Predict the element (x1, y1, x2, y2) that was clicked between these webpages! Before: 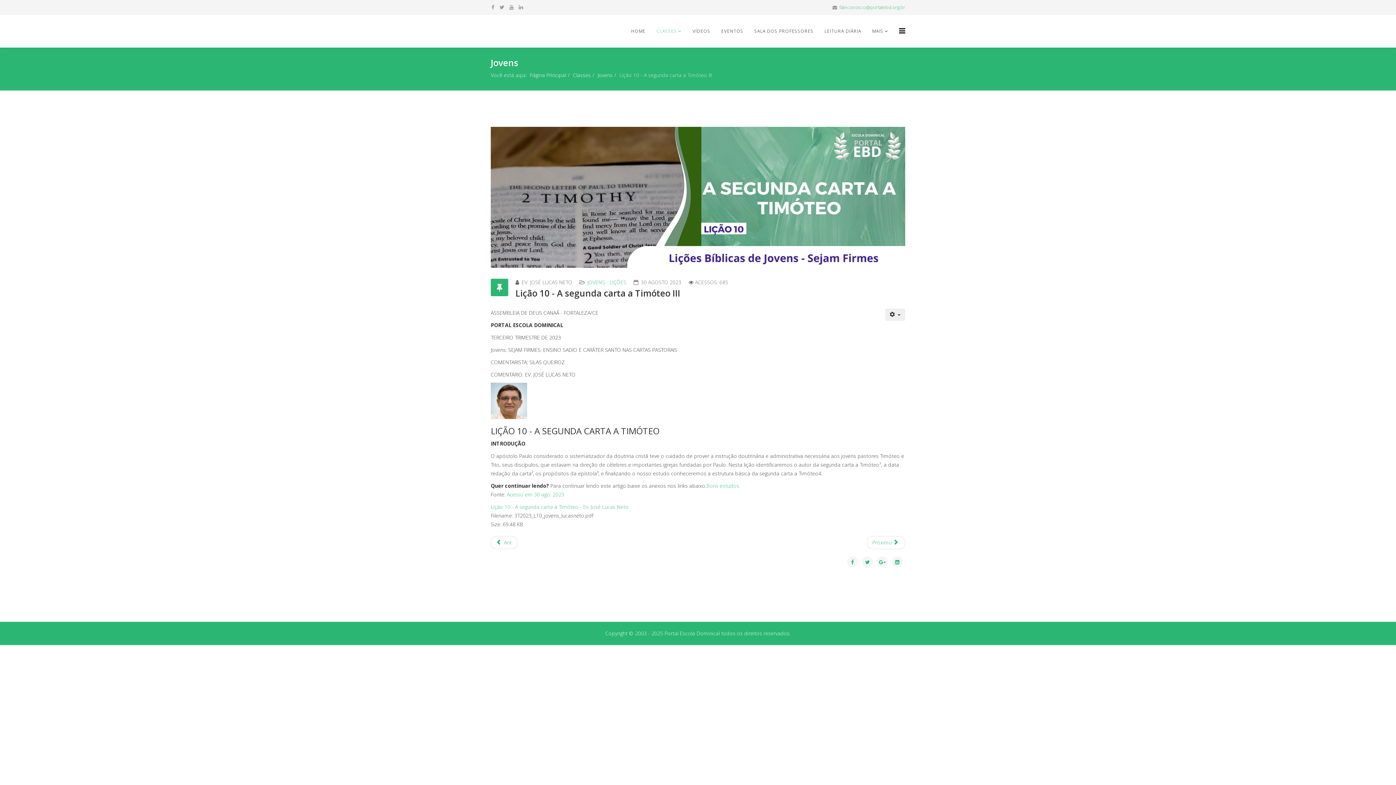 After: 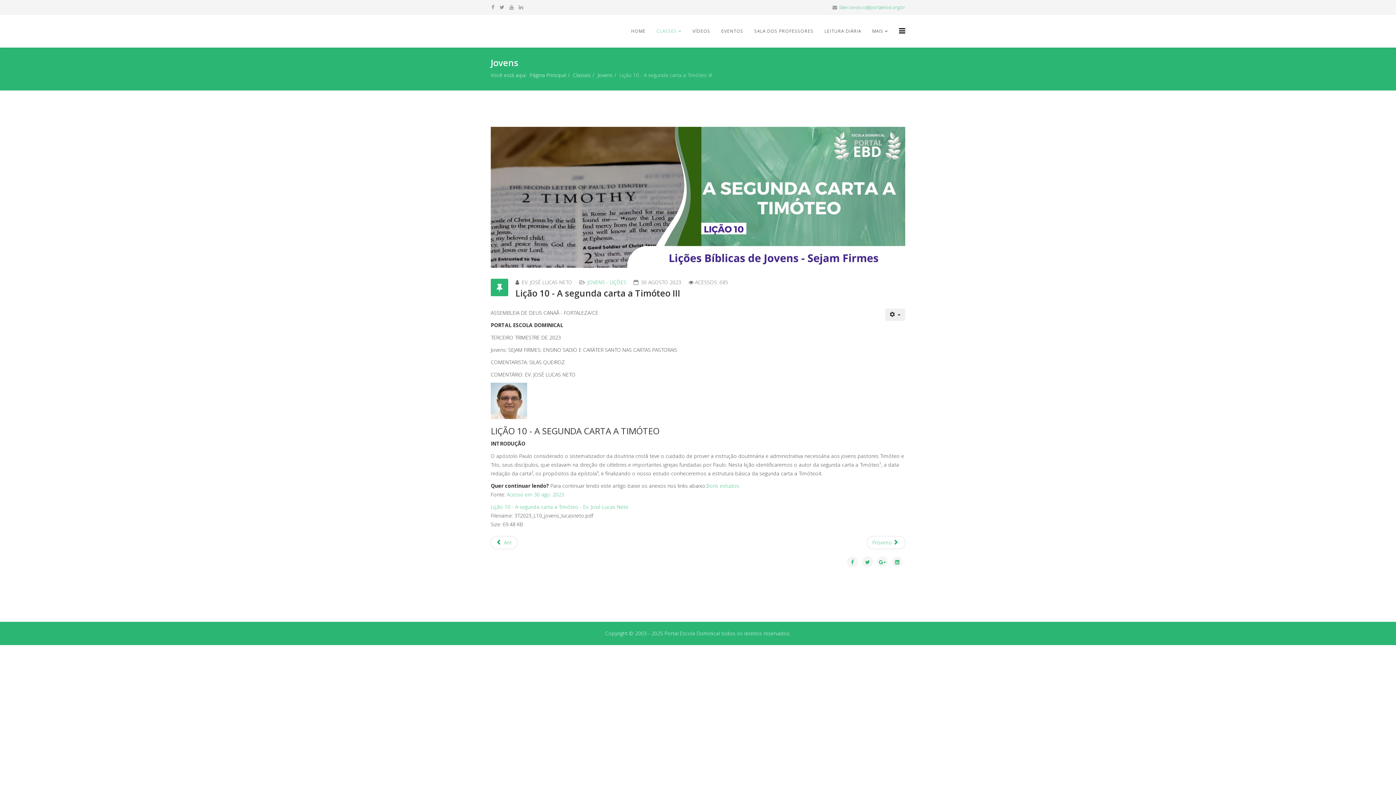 Action: bbox: (573, 71, 590, 78) label: Classes